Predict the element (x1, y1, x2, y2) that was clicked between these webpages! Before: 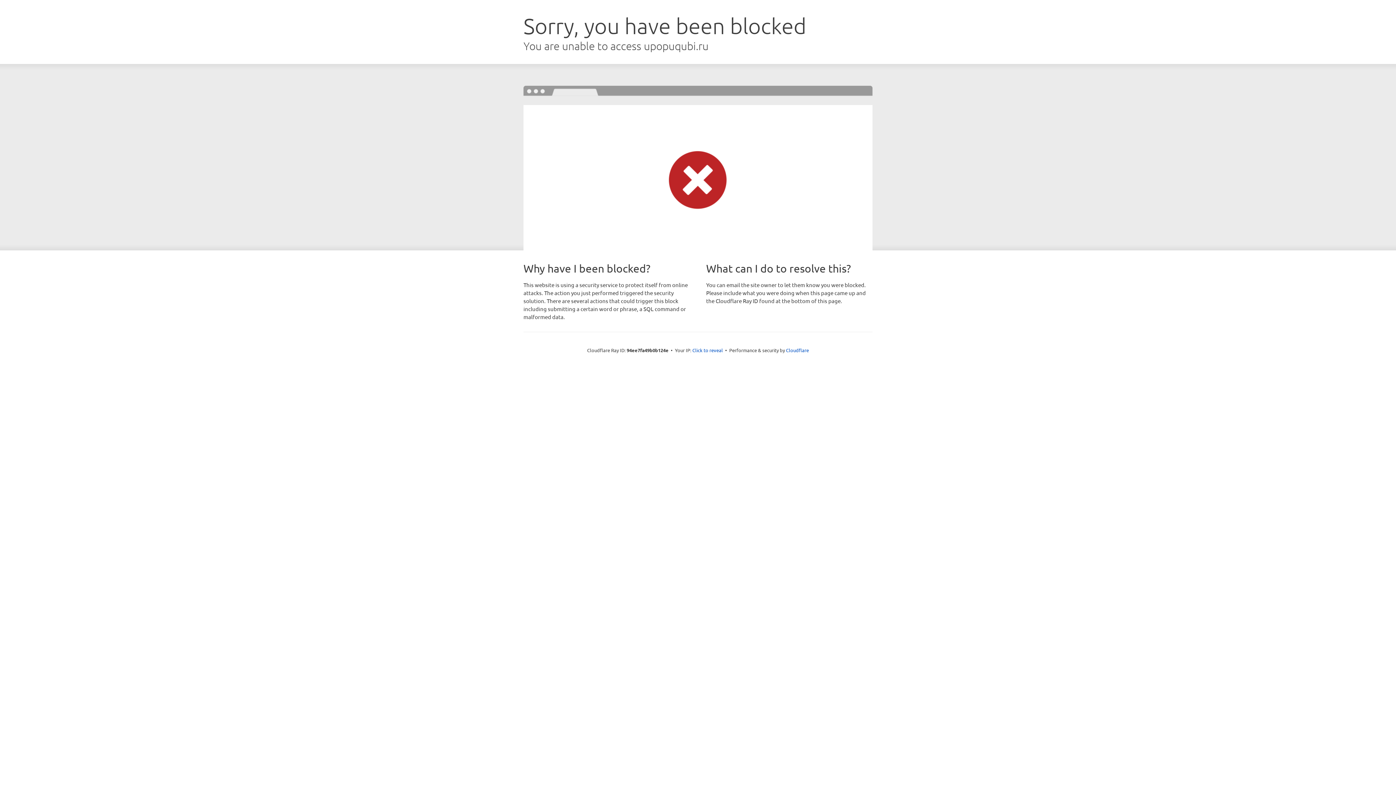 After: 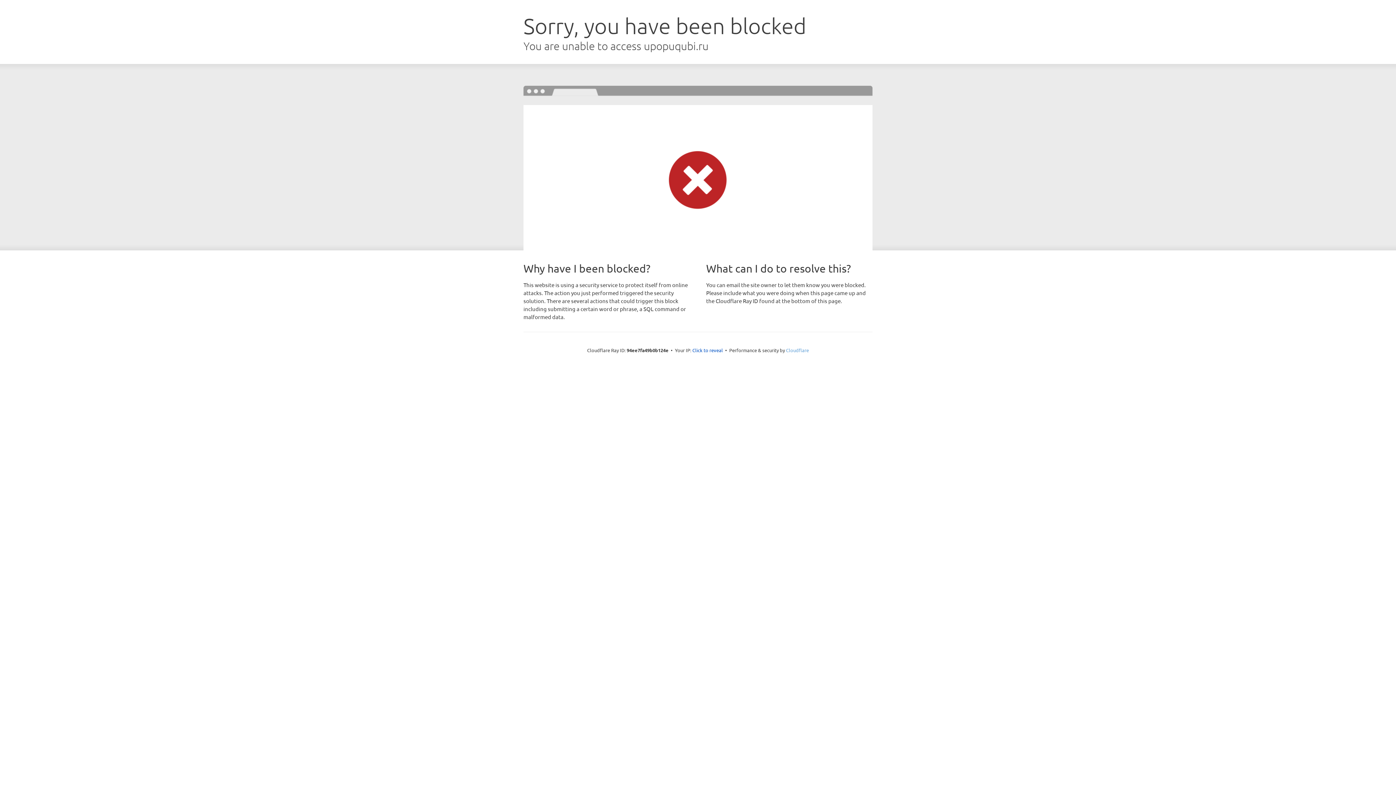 Action: label: Cloudflare bbox: (786, 347, 809, 353)